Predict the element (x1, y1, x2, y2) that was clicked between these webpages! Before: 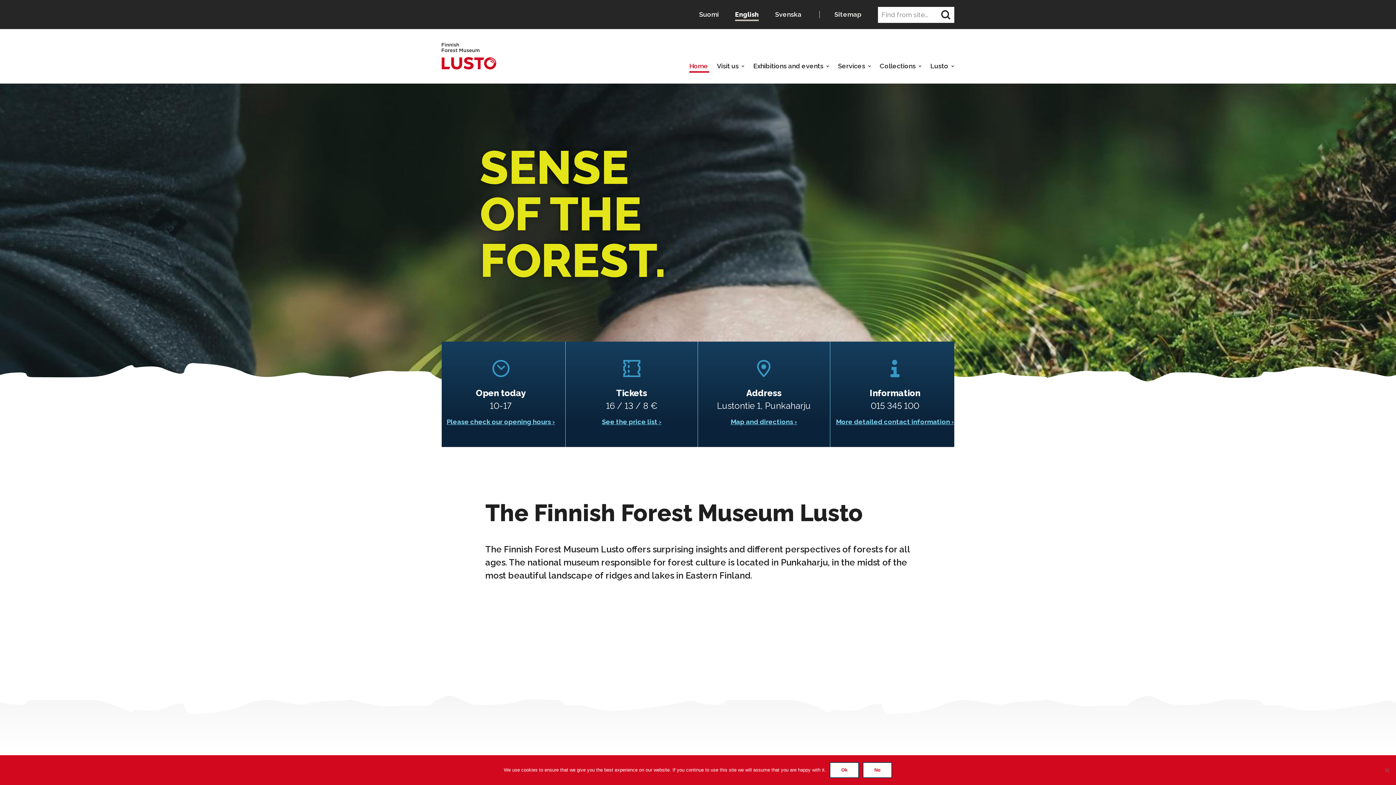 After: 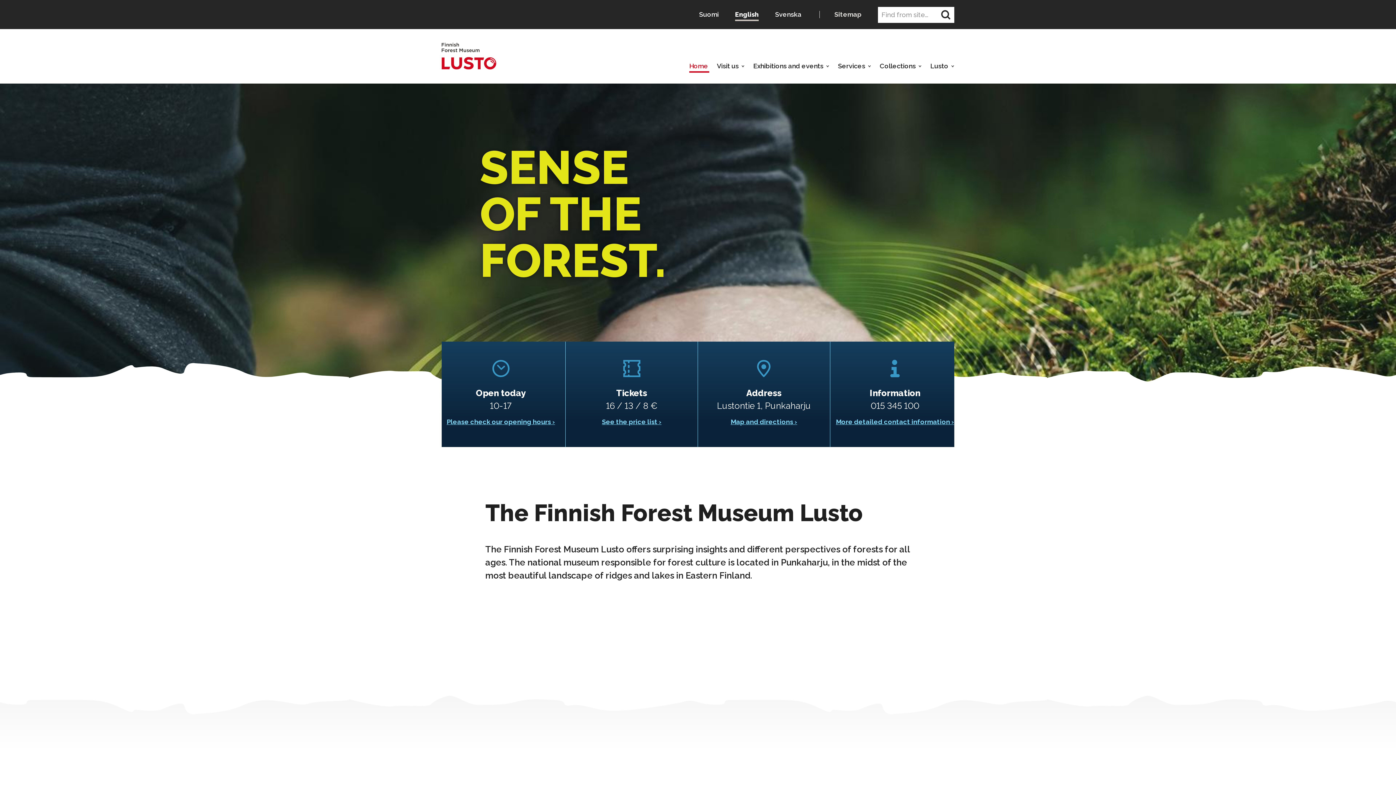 Action: label: No bbox: (862, 762, 892, 778)